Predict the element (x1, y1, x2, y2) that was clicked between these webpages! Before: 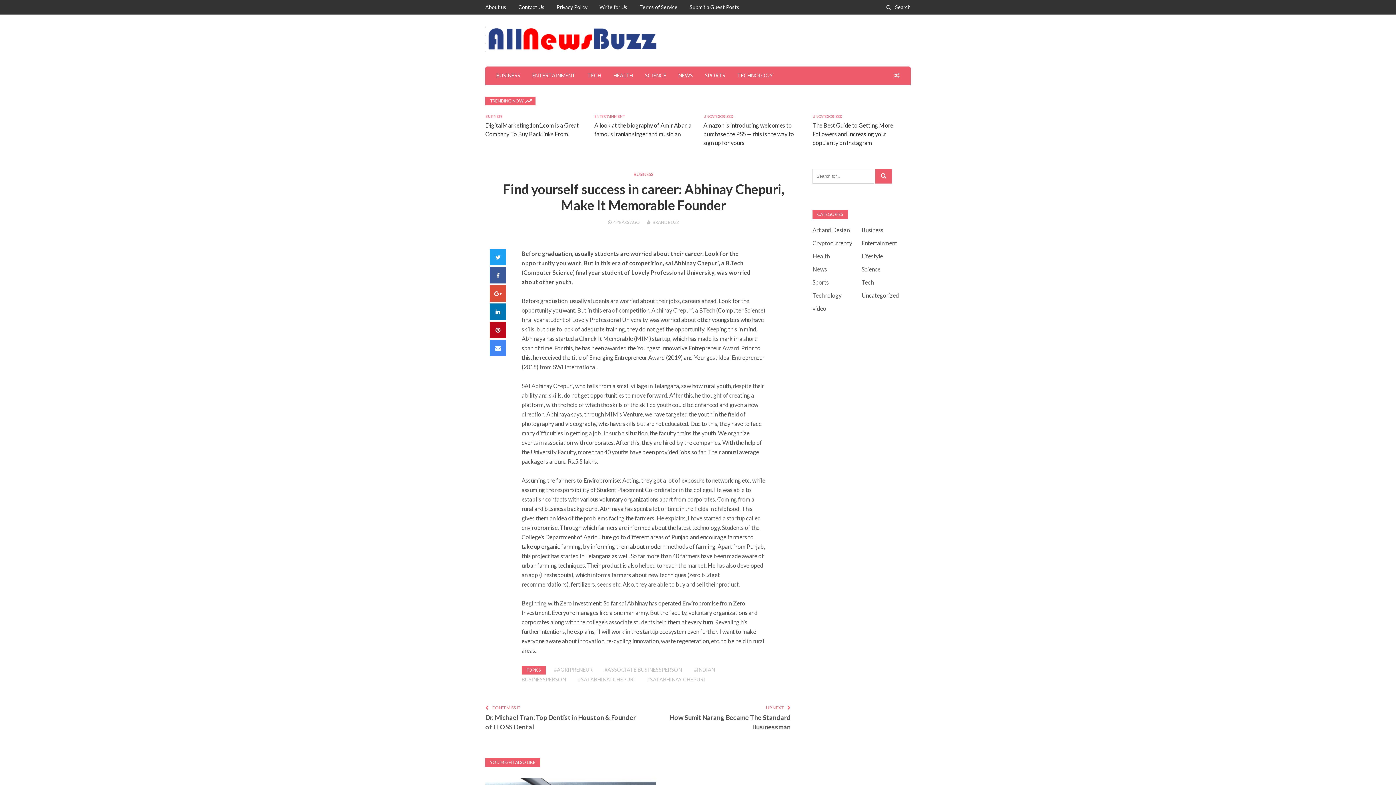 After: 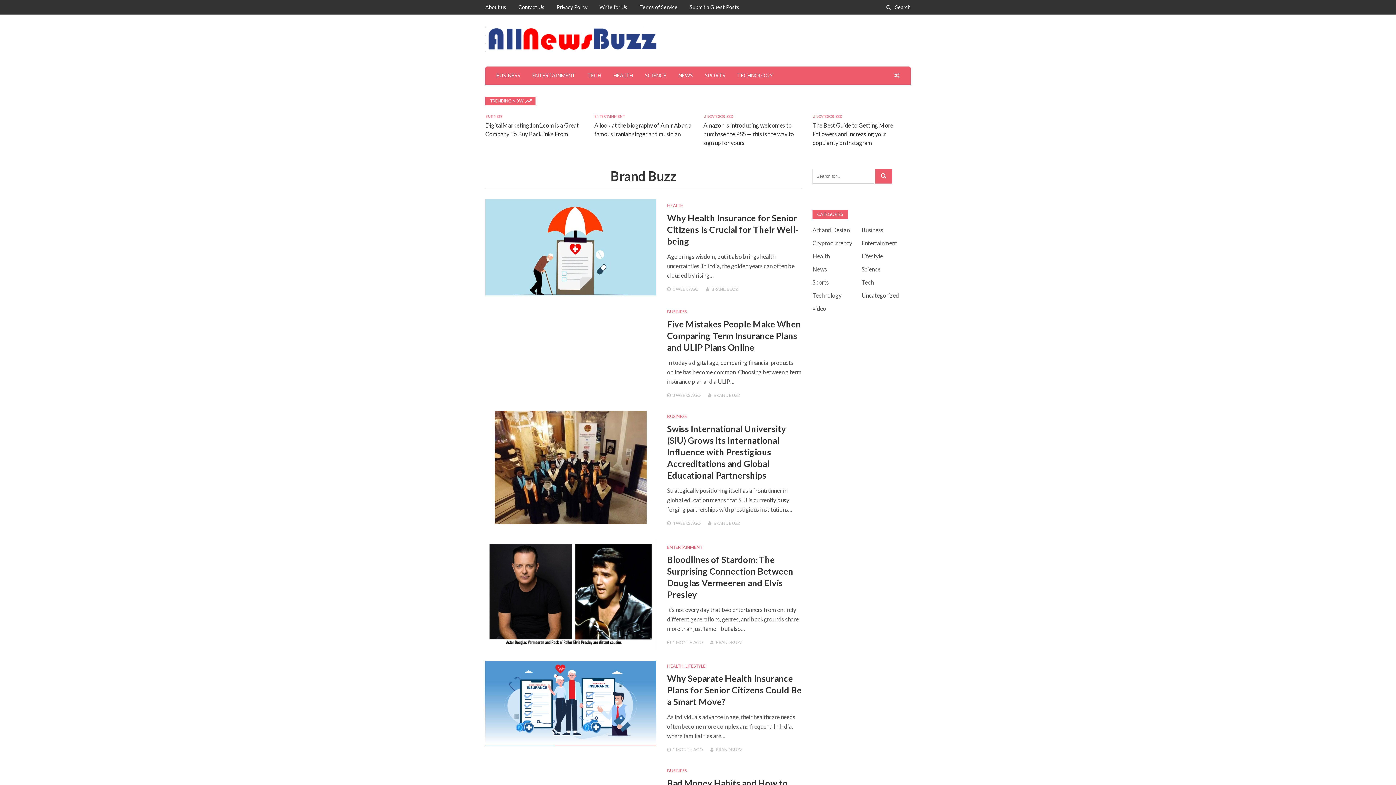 Action: bbox: (652, 219, 679, 225) label: BRAND BUZZ